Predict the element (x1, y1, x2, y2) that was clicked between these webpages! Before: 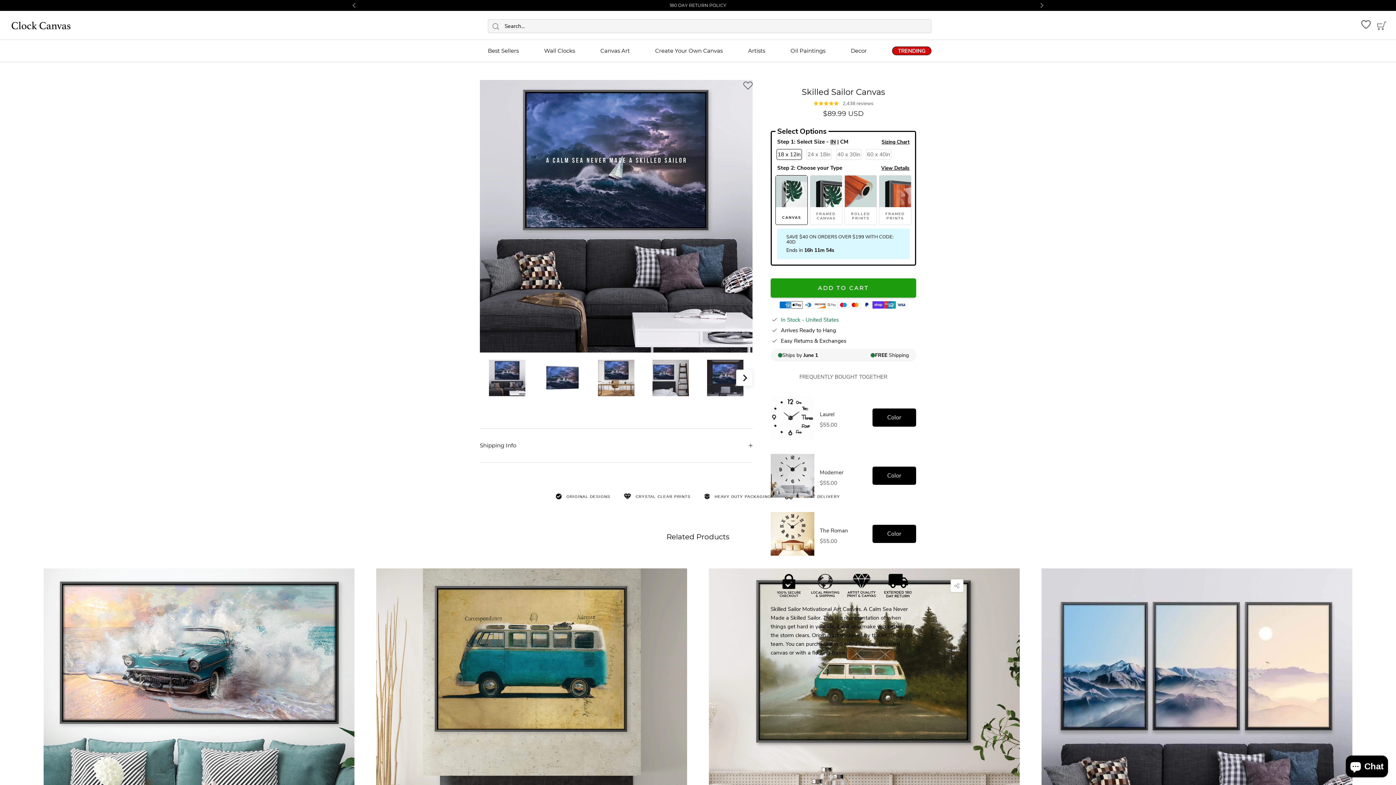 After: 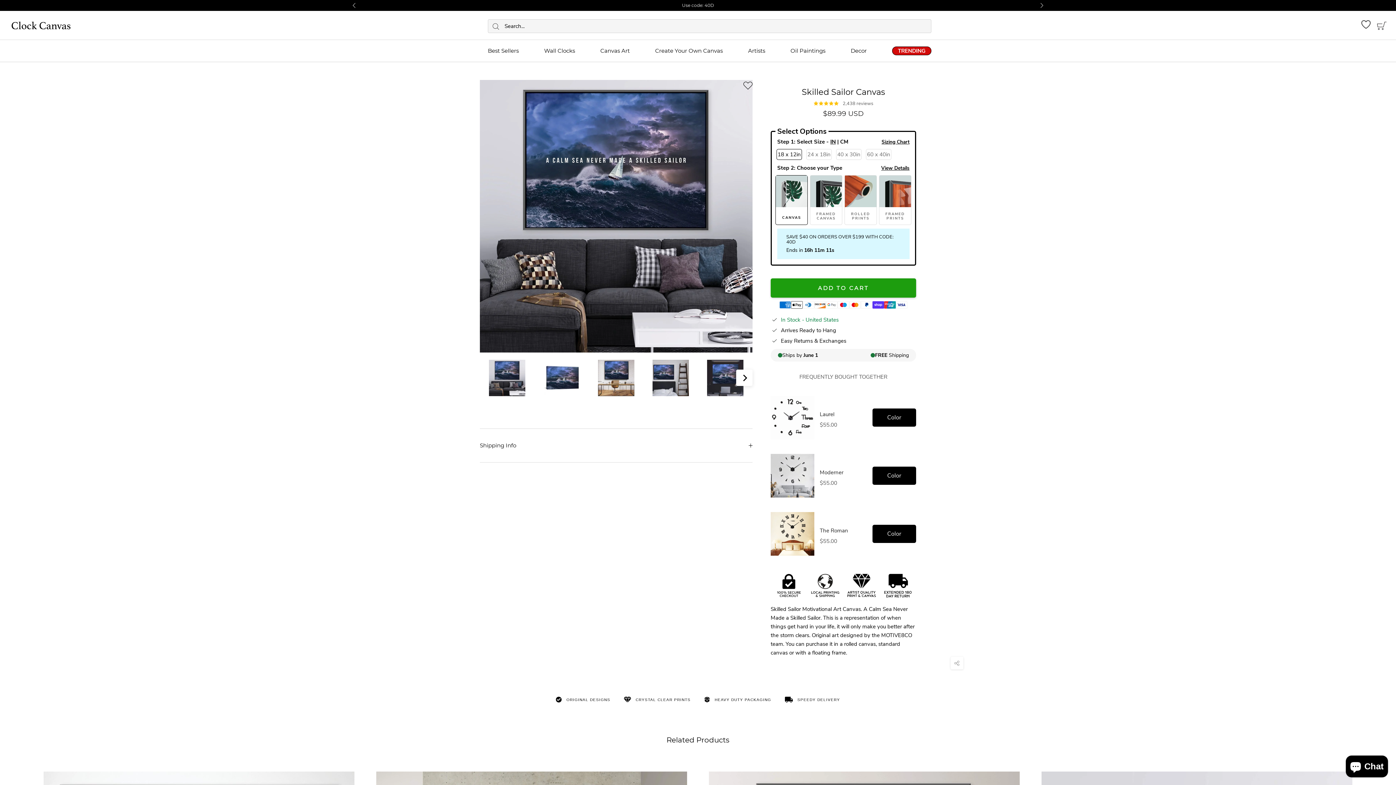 Action: bbox: (814, 304, 826, 311)